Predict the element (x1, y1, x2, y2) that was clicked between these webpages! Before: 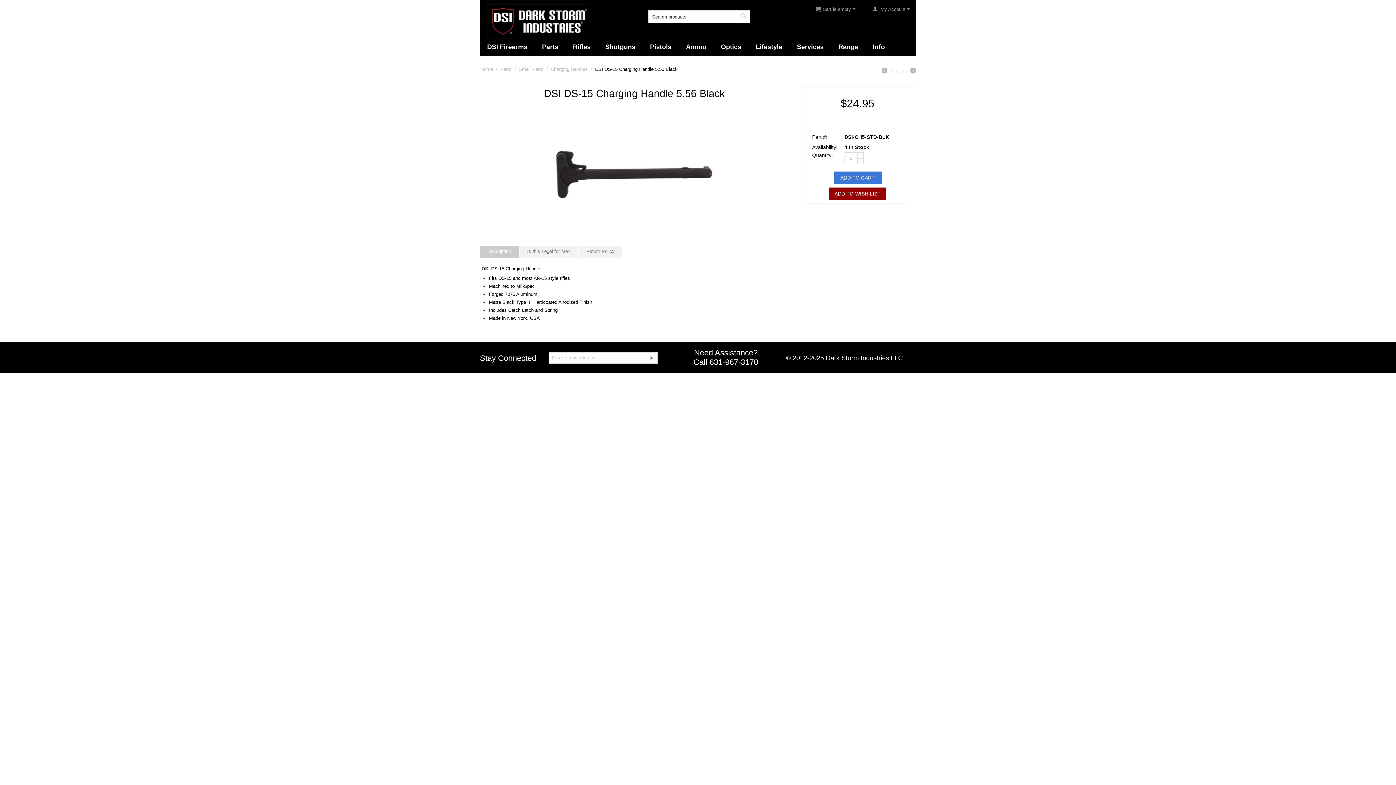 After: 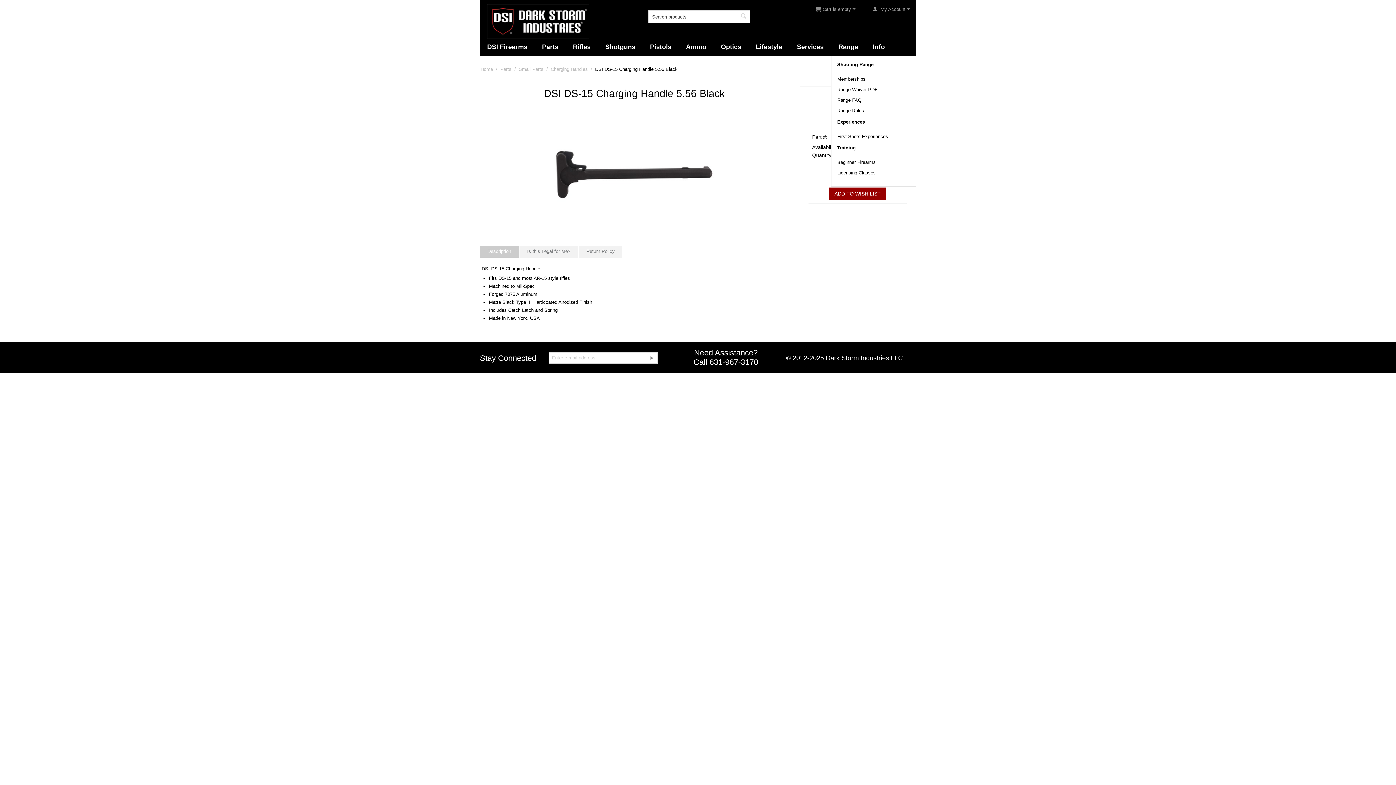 Action: label: Range bbox: (831, 38, 865, 55)